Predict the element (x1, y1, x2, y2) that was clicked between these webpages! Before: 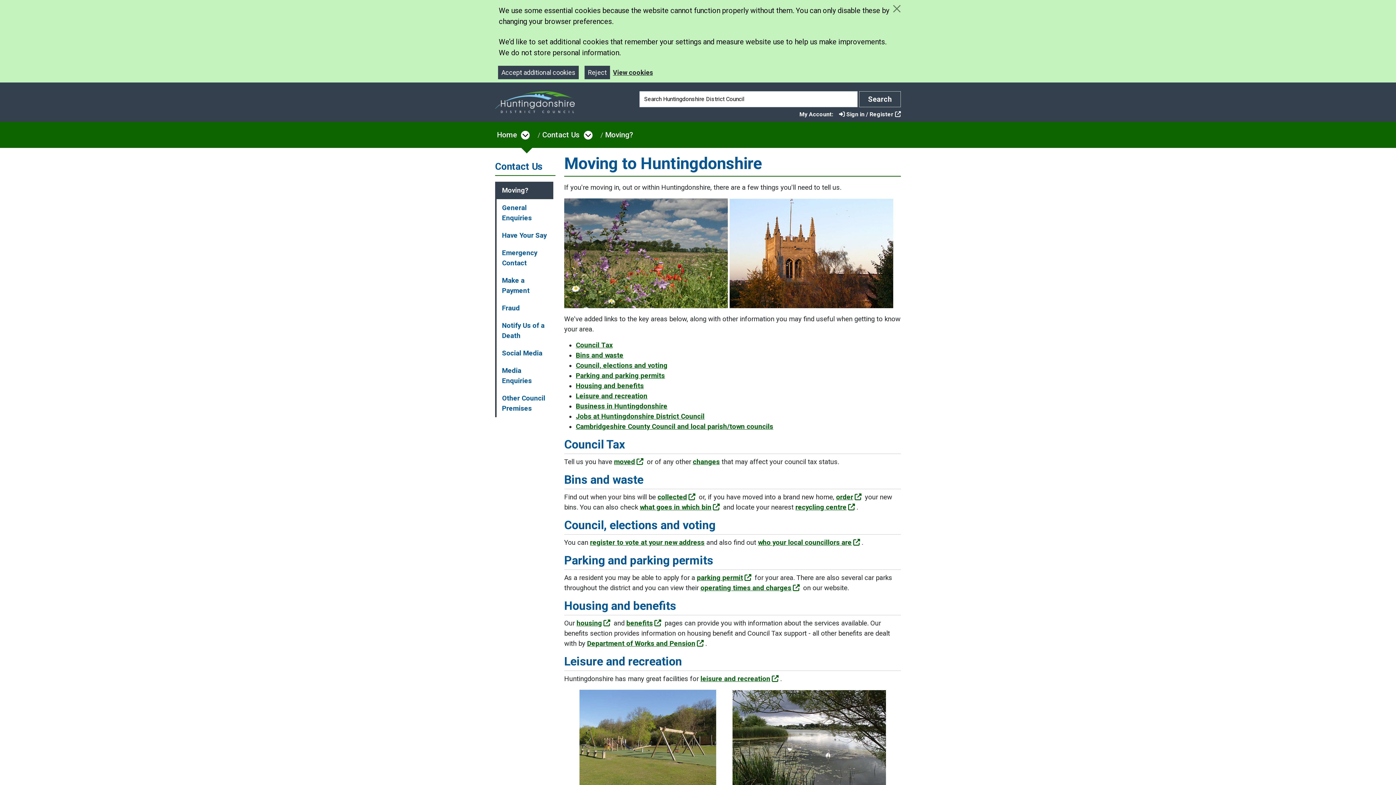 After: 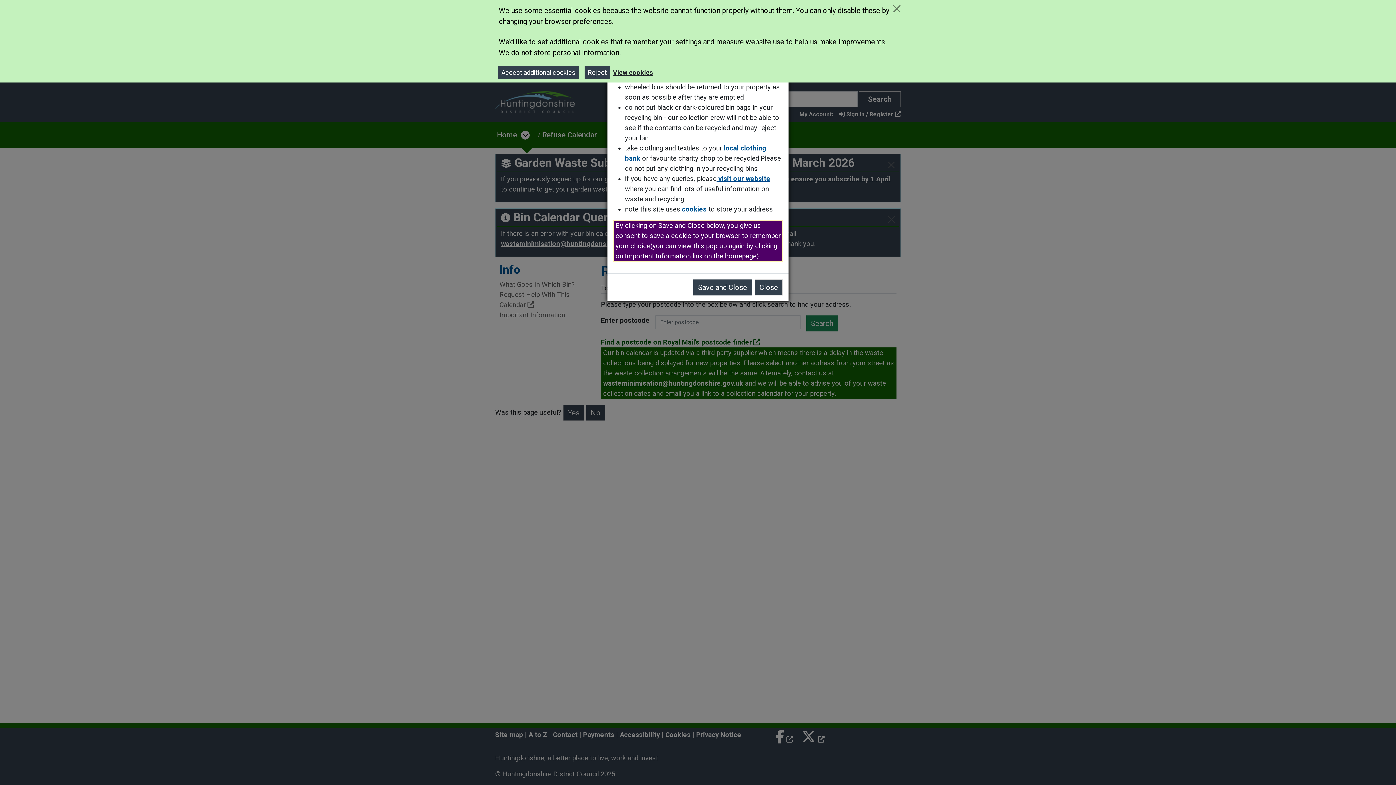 Action: bbox: (657, 493, 697, 501) label: collected